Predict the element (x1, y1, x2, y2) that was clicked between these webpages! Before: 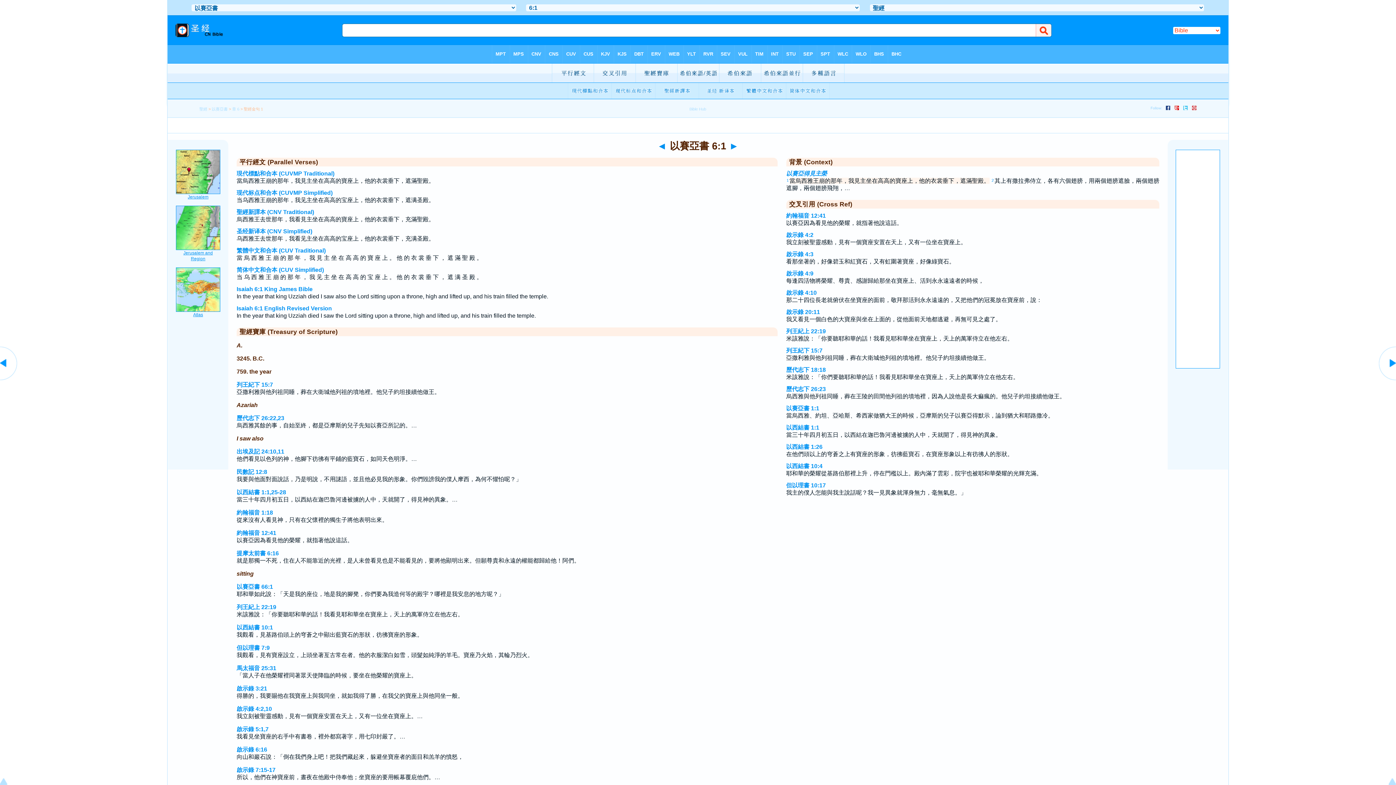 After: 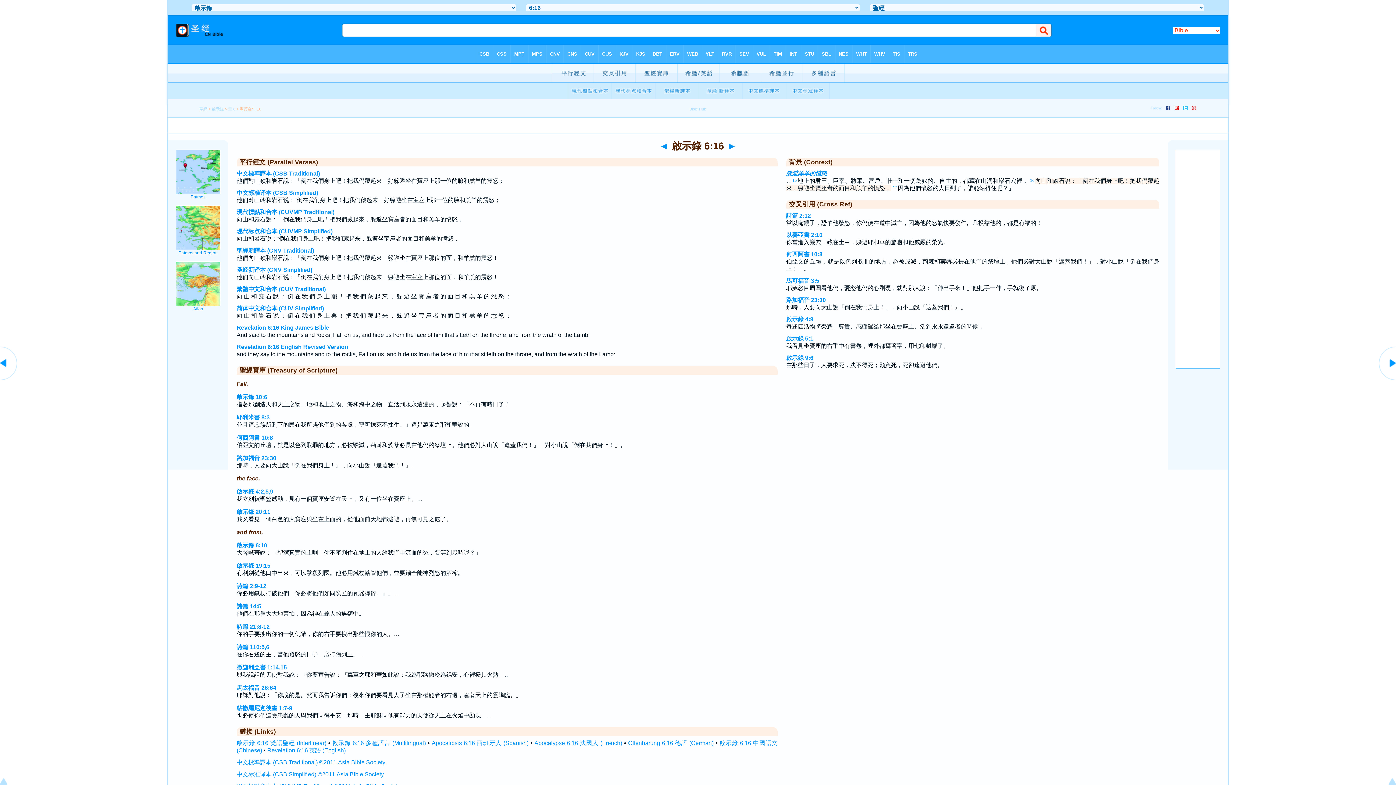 Action: label: 啟示錄 6:16 bbox: (236, 746, 267, 753)